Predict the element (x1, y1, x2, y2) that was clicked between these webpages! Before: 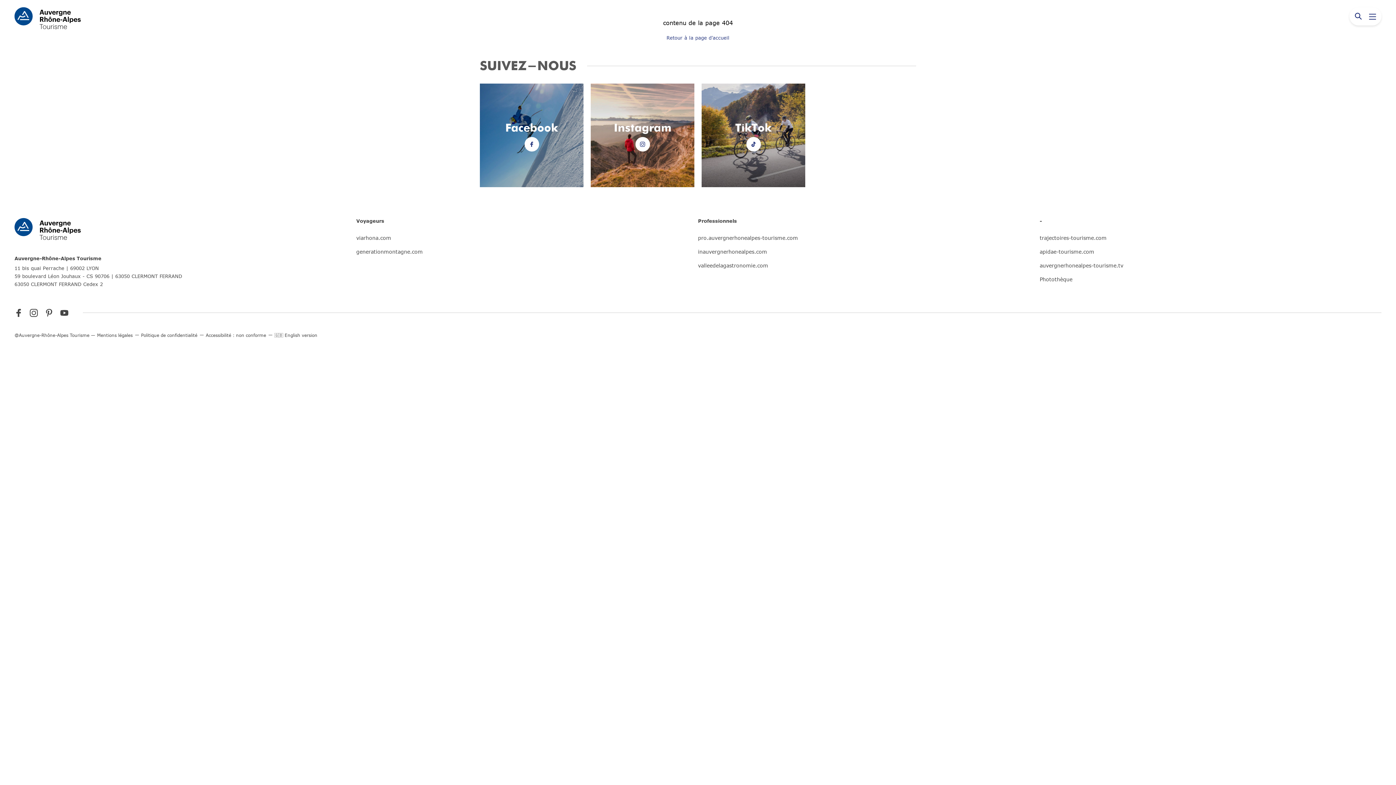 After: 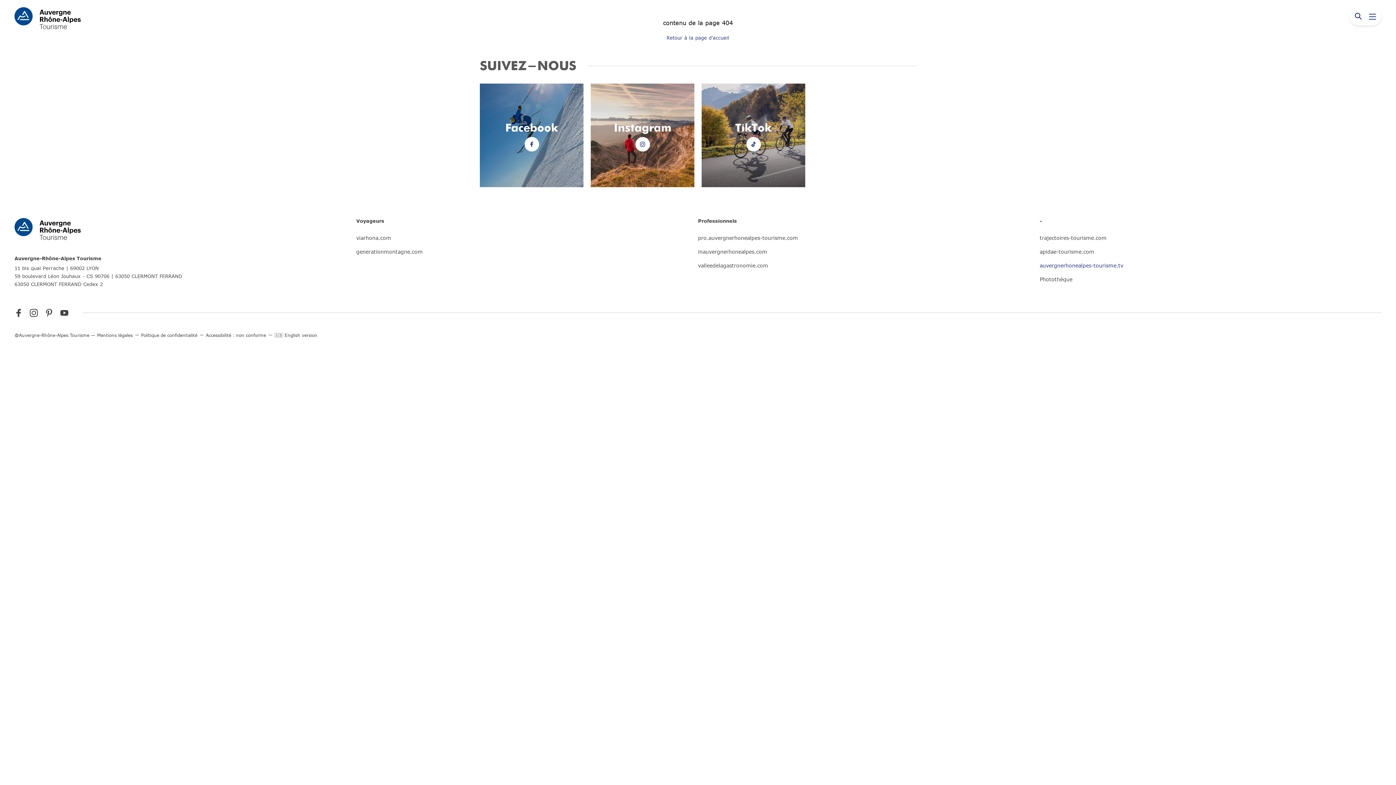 Action: label: auvergnerhonealpes-tourisme.tv bbox: (1040, 258, 1367, 272)